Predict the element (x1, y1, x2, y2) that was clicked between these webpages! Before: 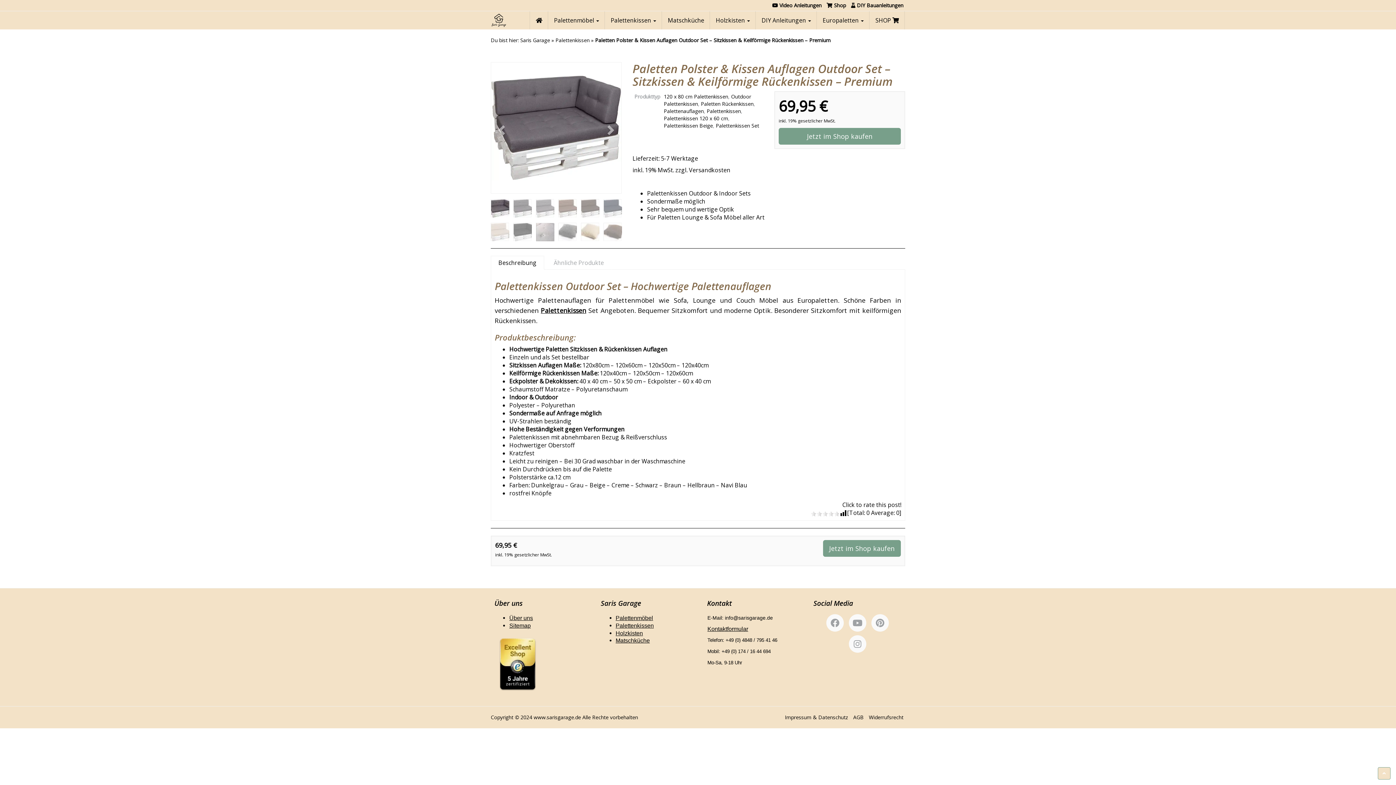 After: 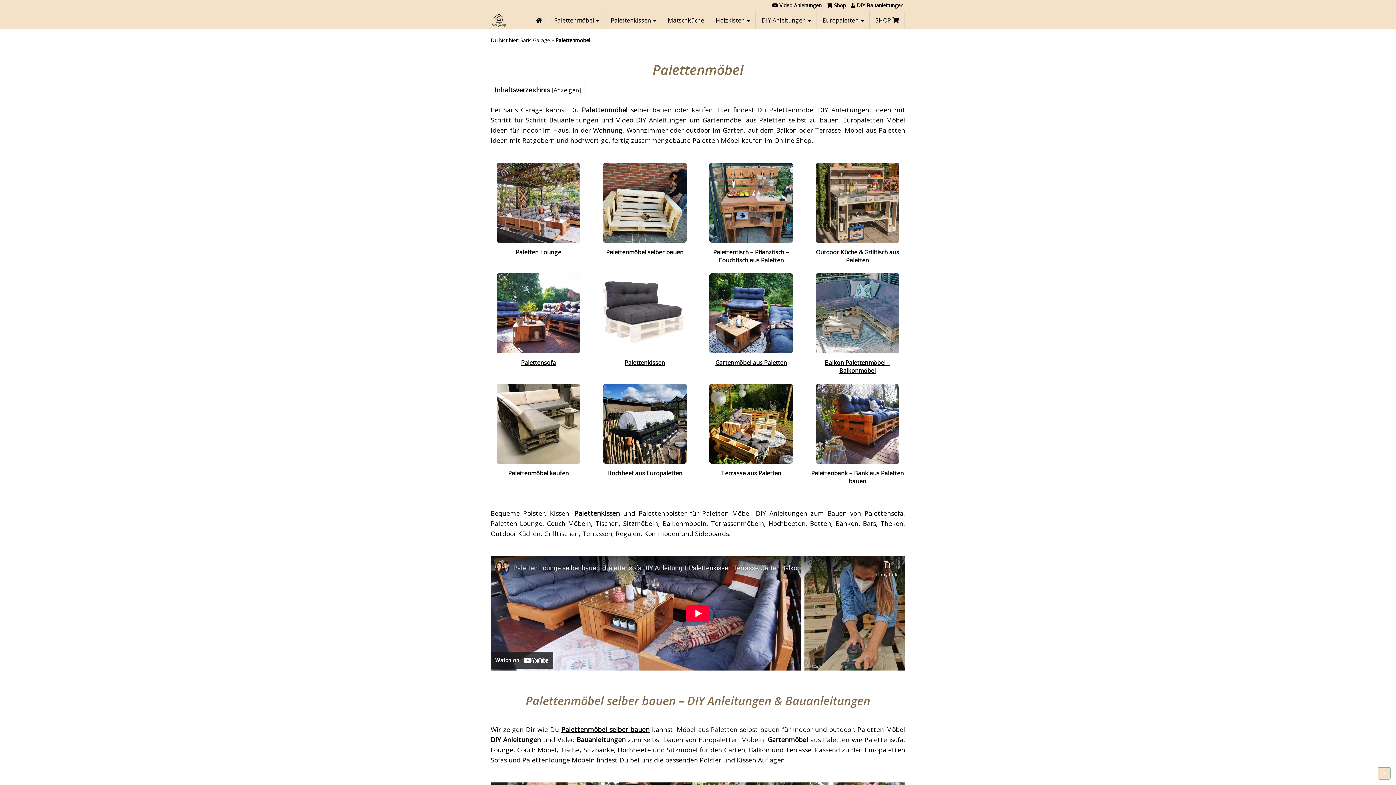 Action: label: Palettenmöbel  bbox: (548, 11, 604, 29)